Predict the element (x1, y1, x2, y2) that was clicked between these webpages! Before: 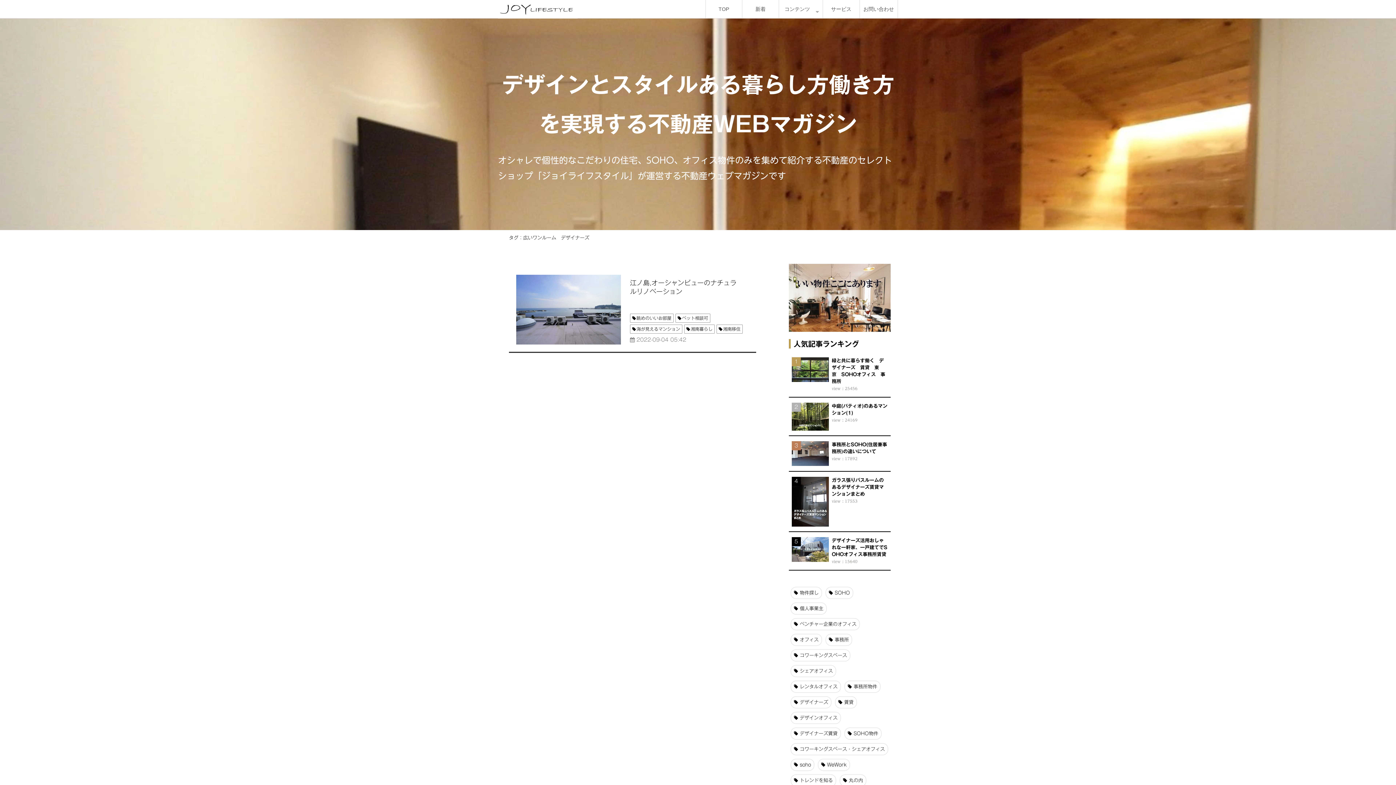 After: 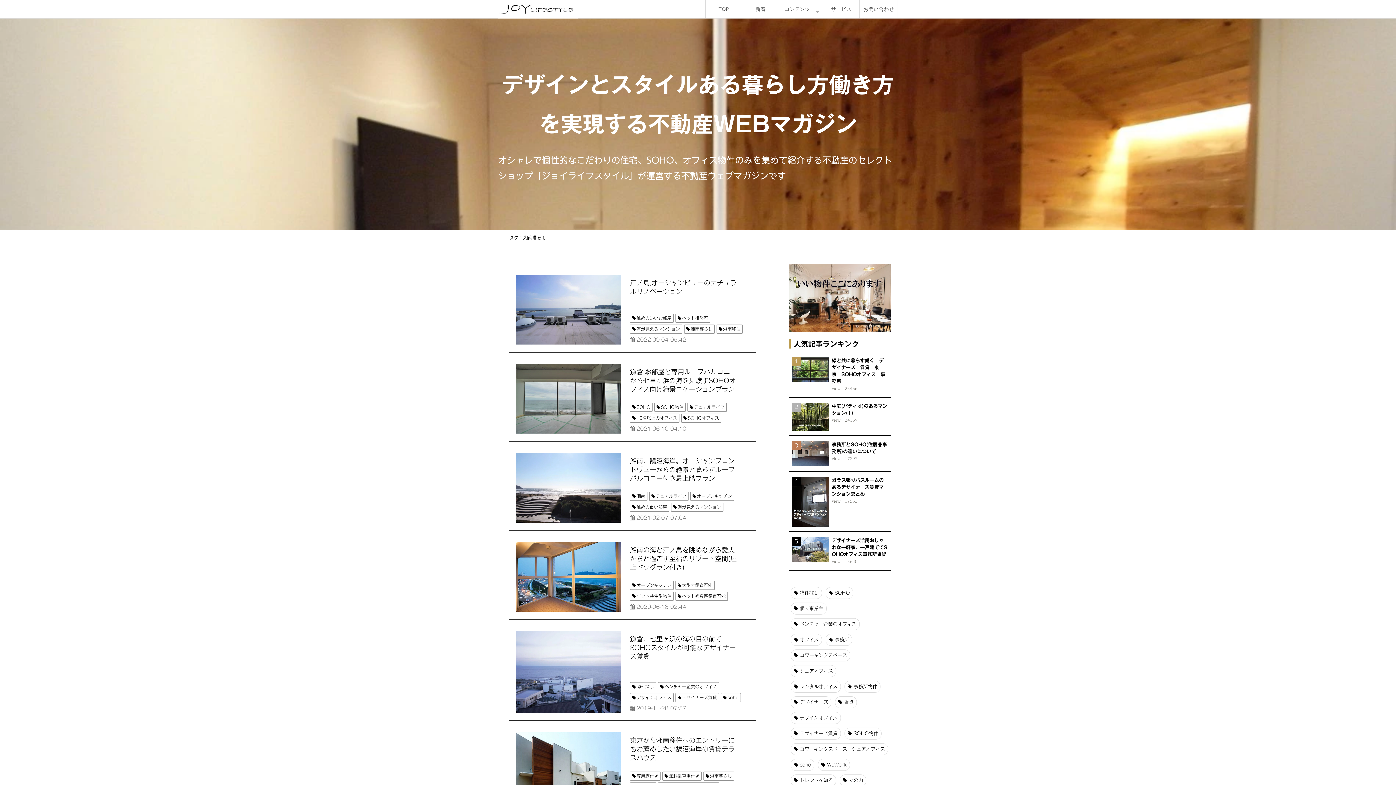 Action: label: 湘南暮らし bbox: (684, 324, 714, 333)